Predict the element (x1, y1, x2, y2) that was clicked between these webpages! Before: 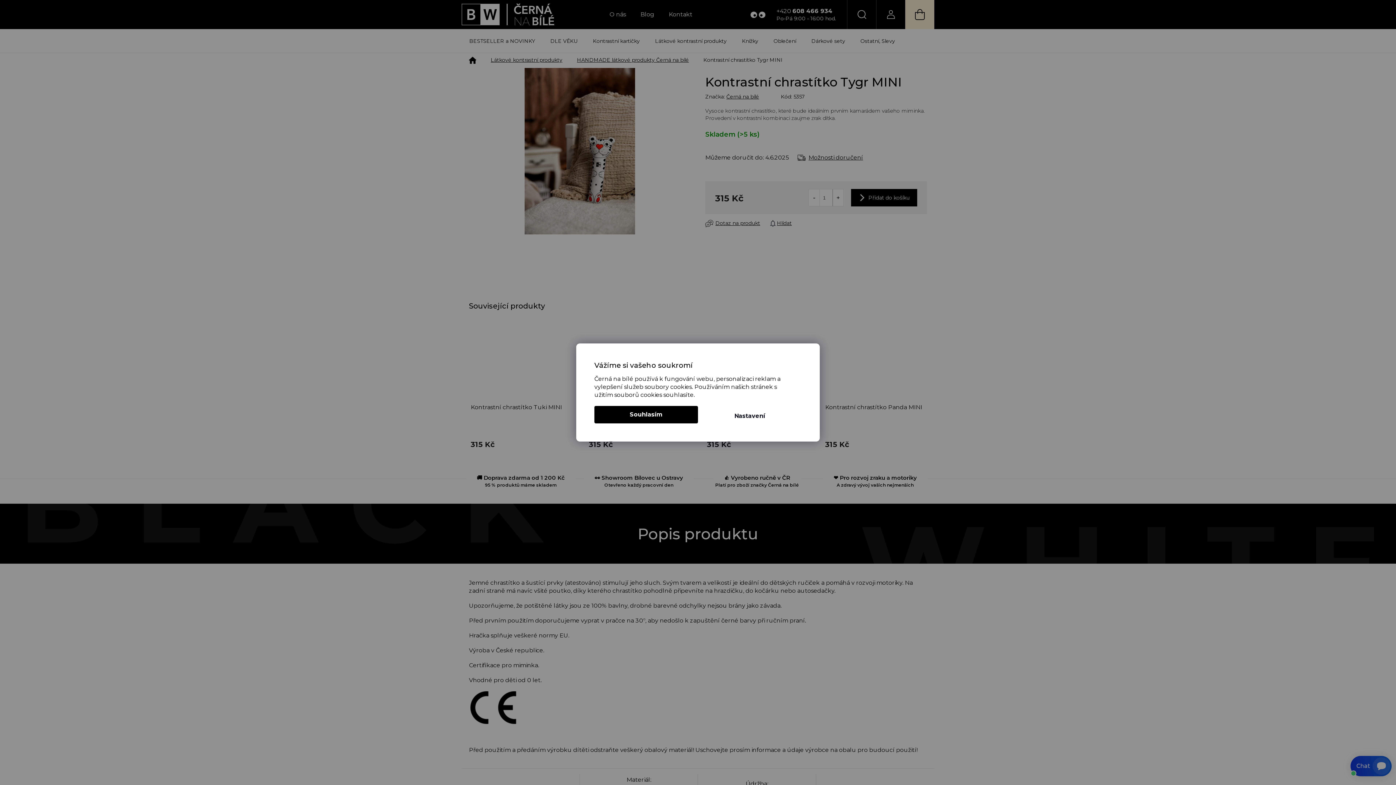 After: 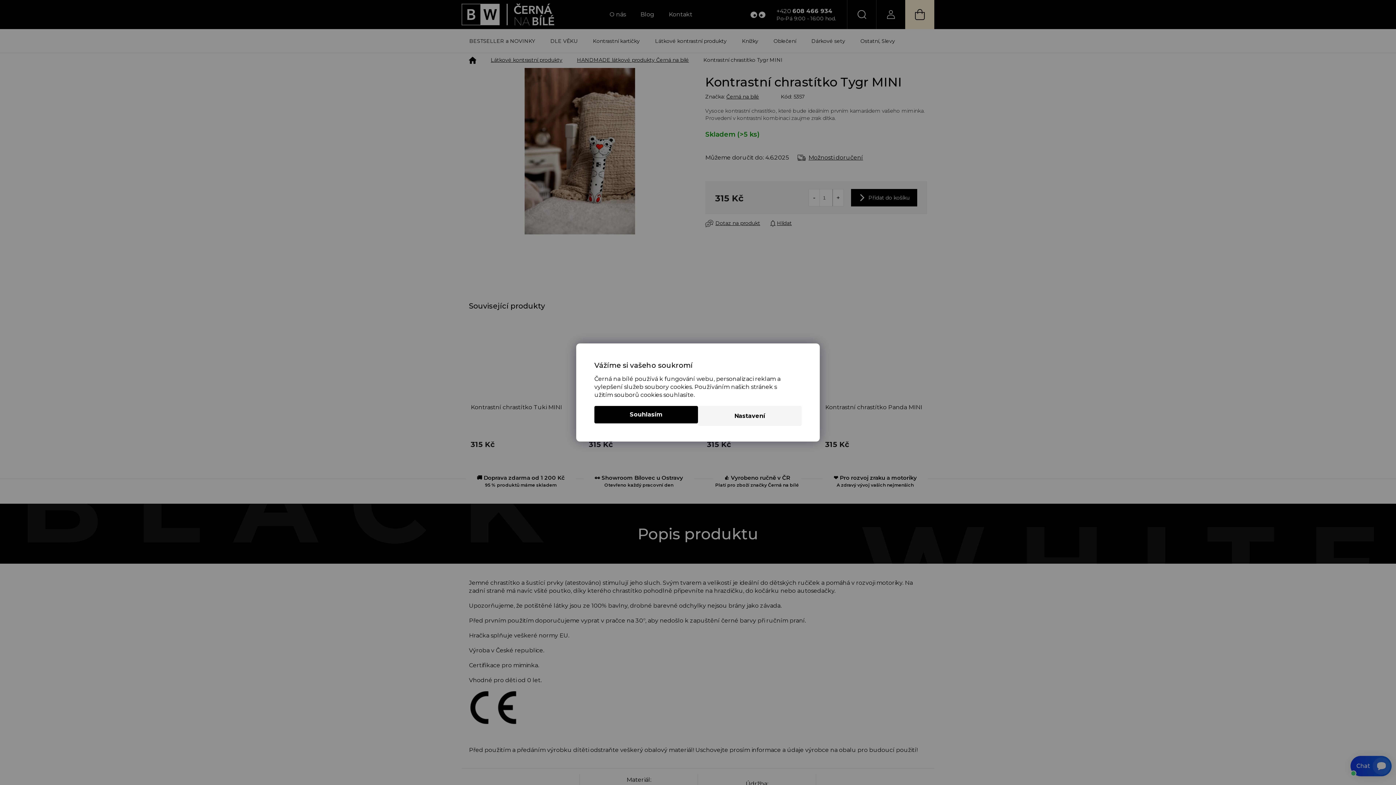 Action: label: Nastavení bbox: (698, 406, 801, 426)